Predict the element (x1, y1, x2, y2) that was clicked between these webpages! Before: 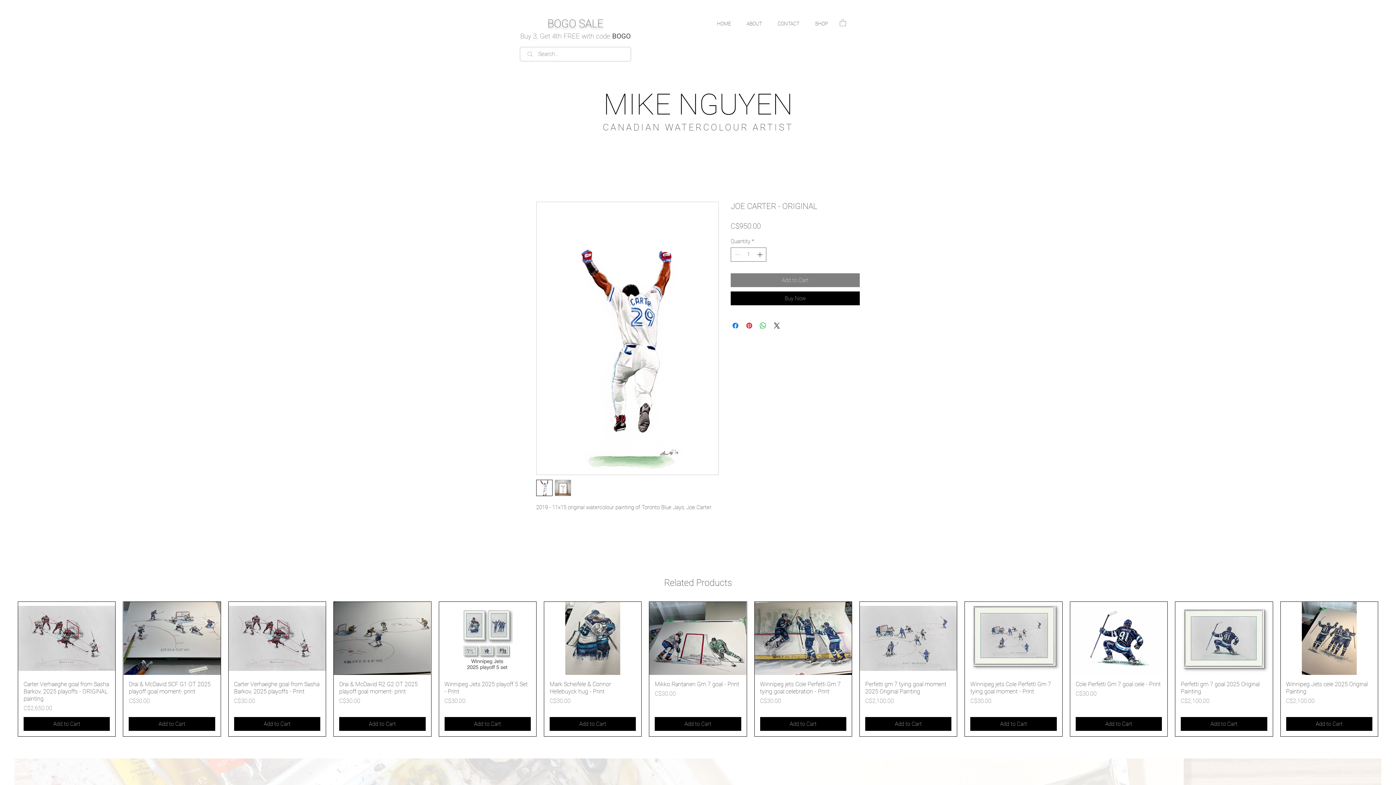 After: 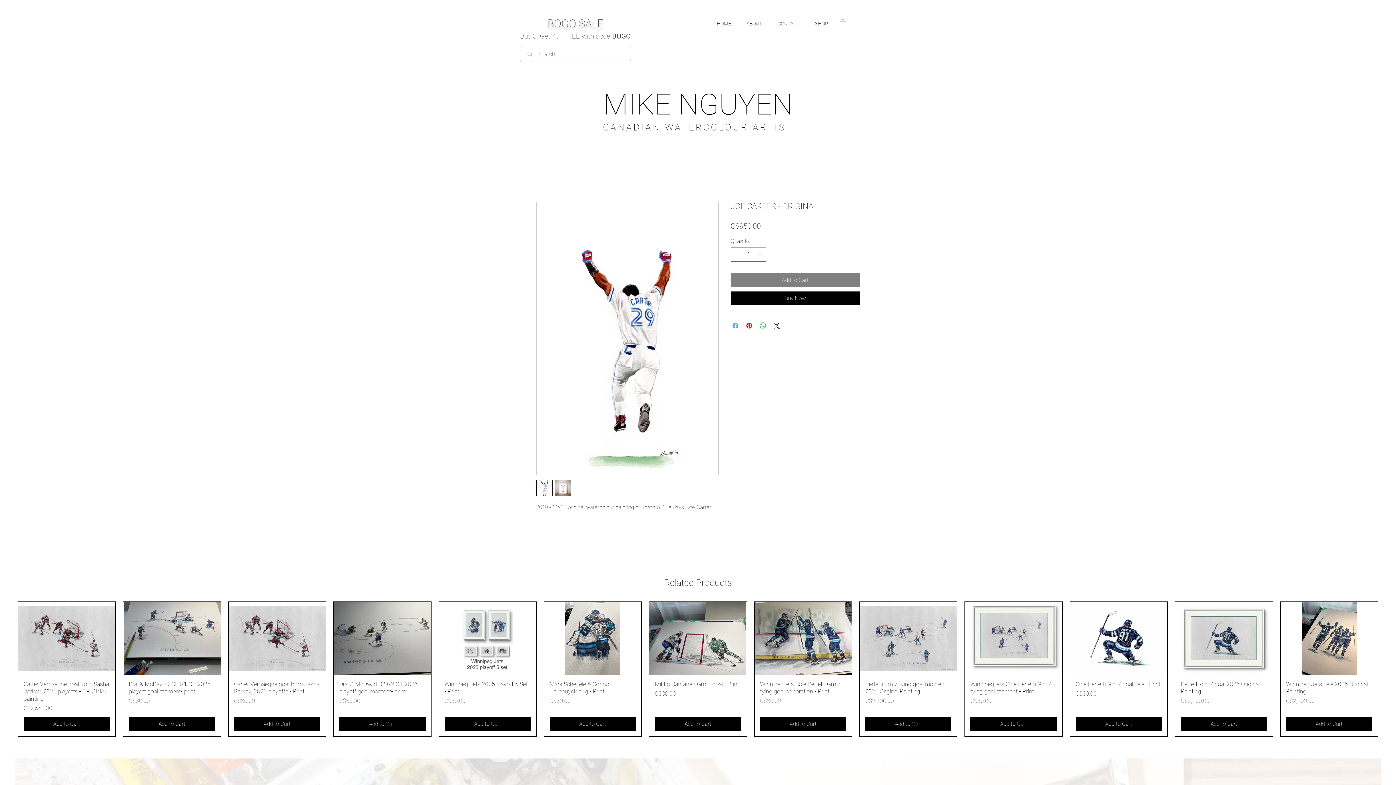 Action: bbox: (731, 321, 740, 330) label: Share on Facebook